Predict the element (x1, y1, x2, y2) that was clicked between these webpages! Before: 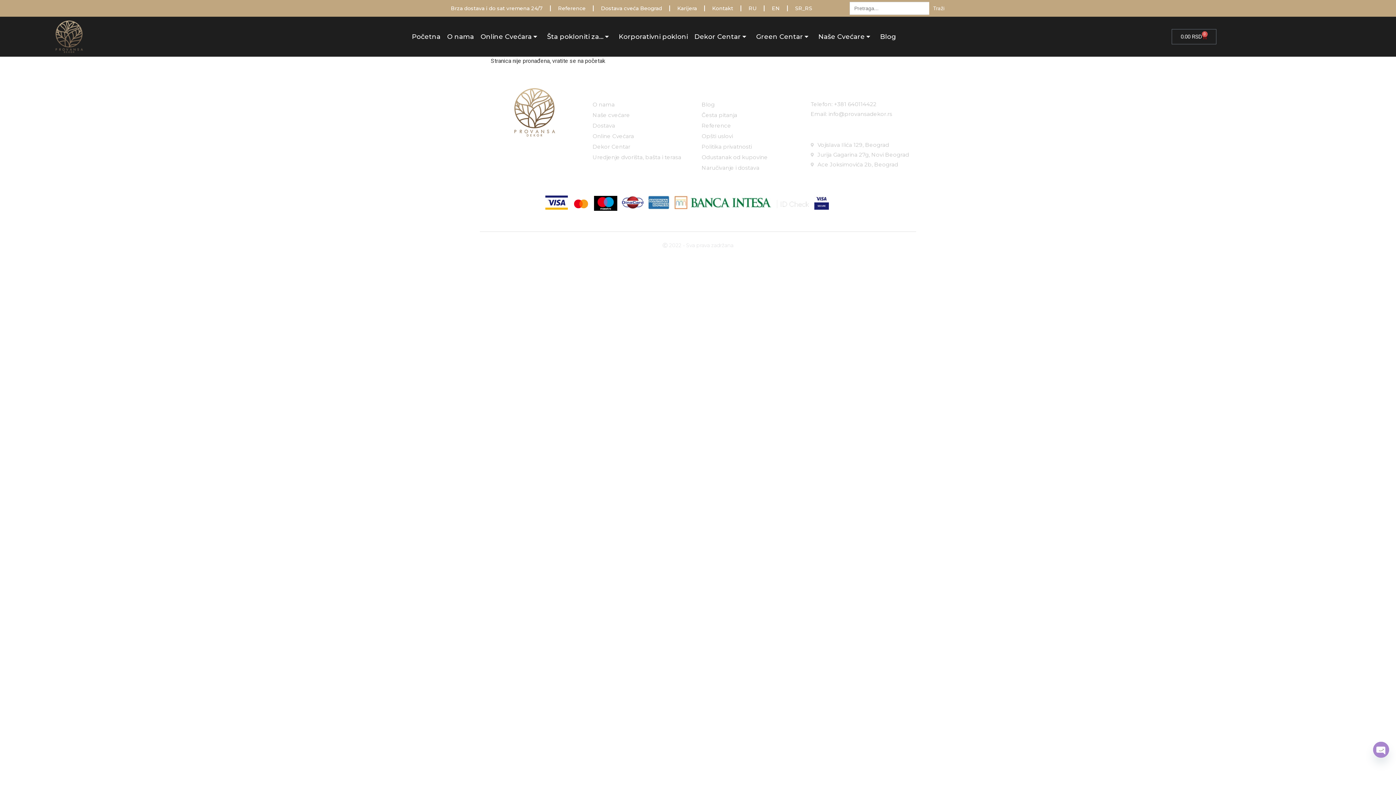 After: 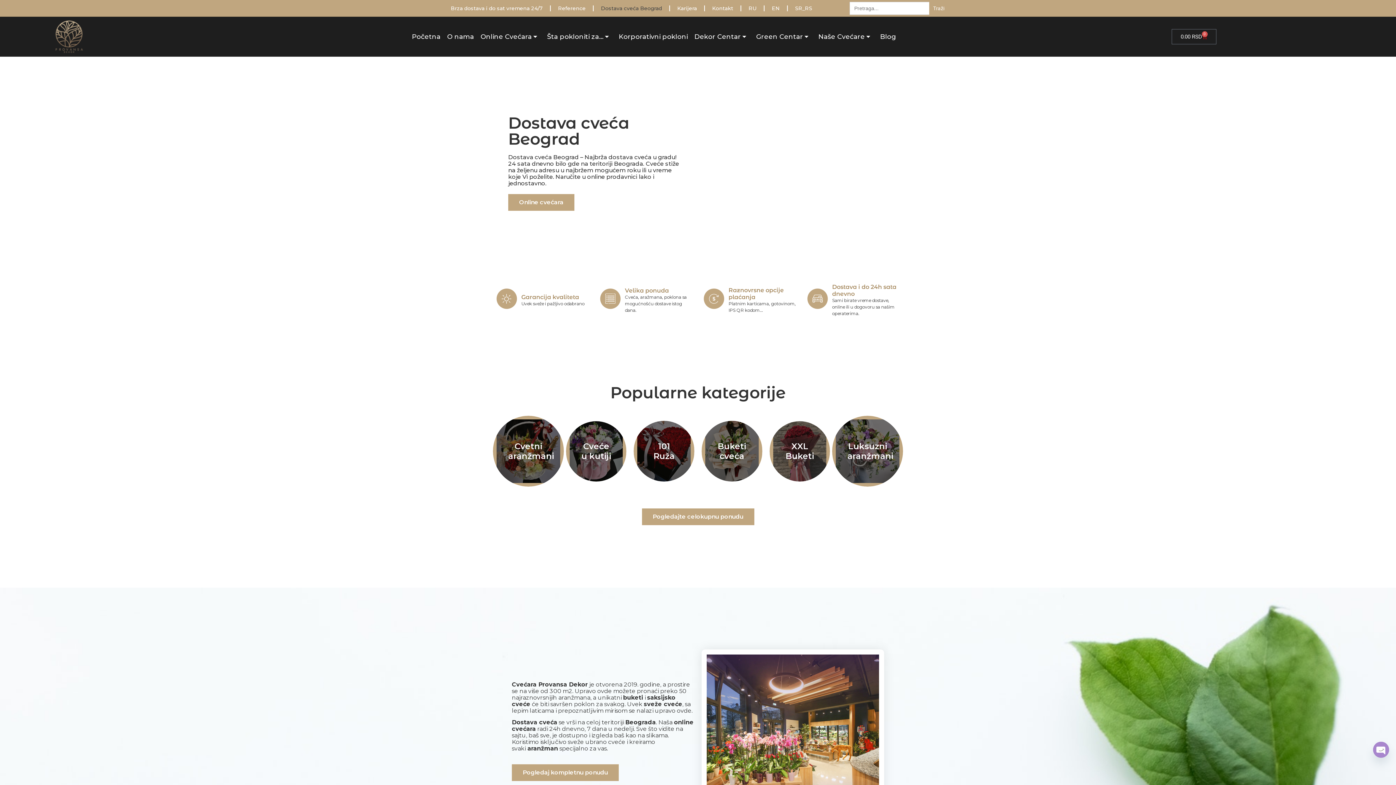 Action: bbox: (592, 120, 694, 130) label: Dostava